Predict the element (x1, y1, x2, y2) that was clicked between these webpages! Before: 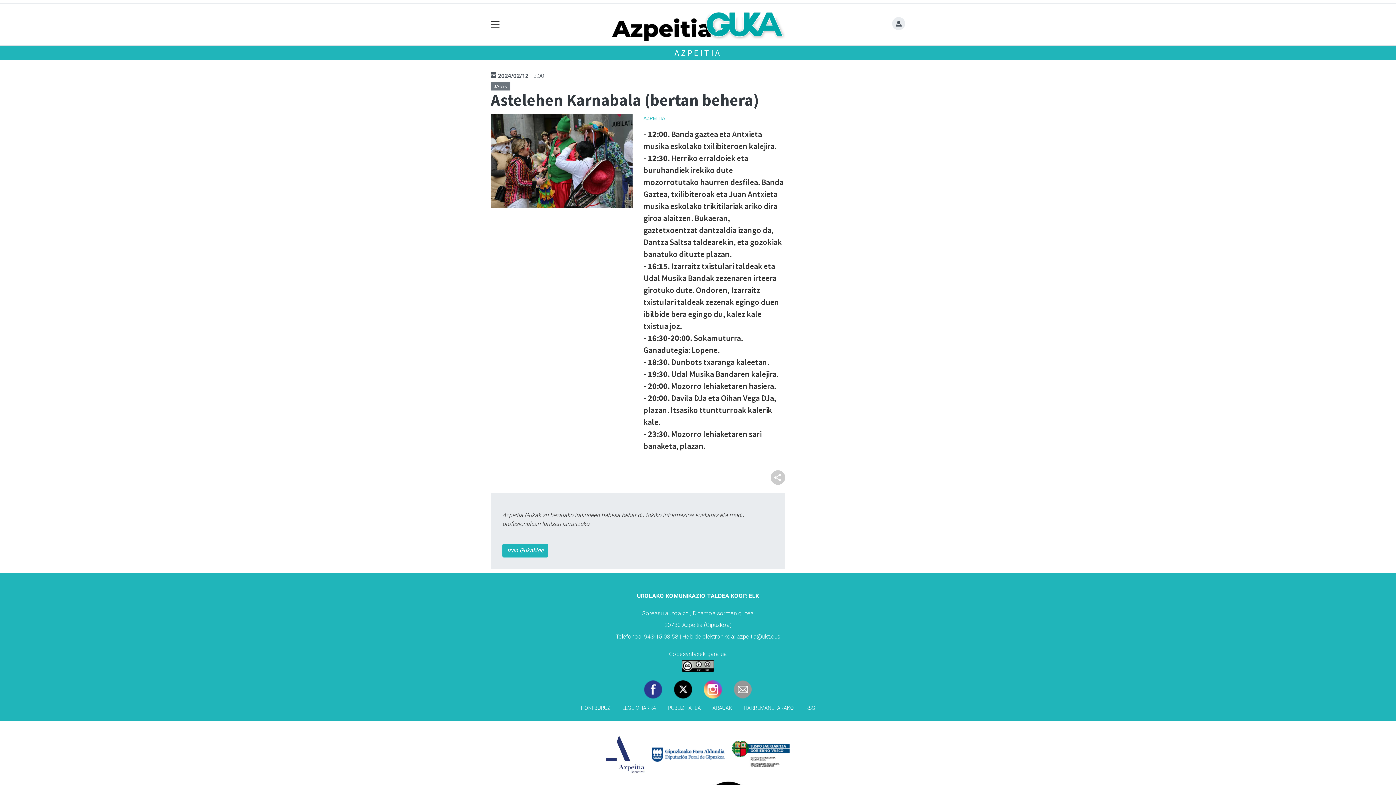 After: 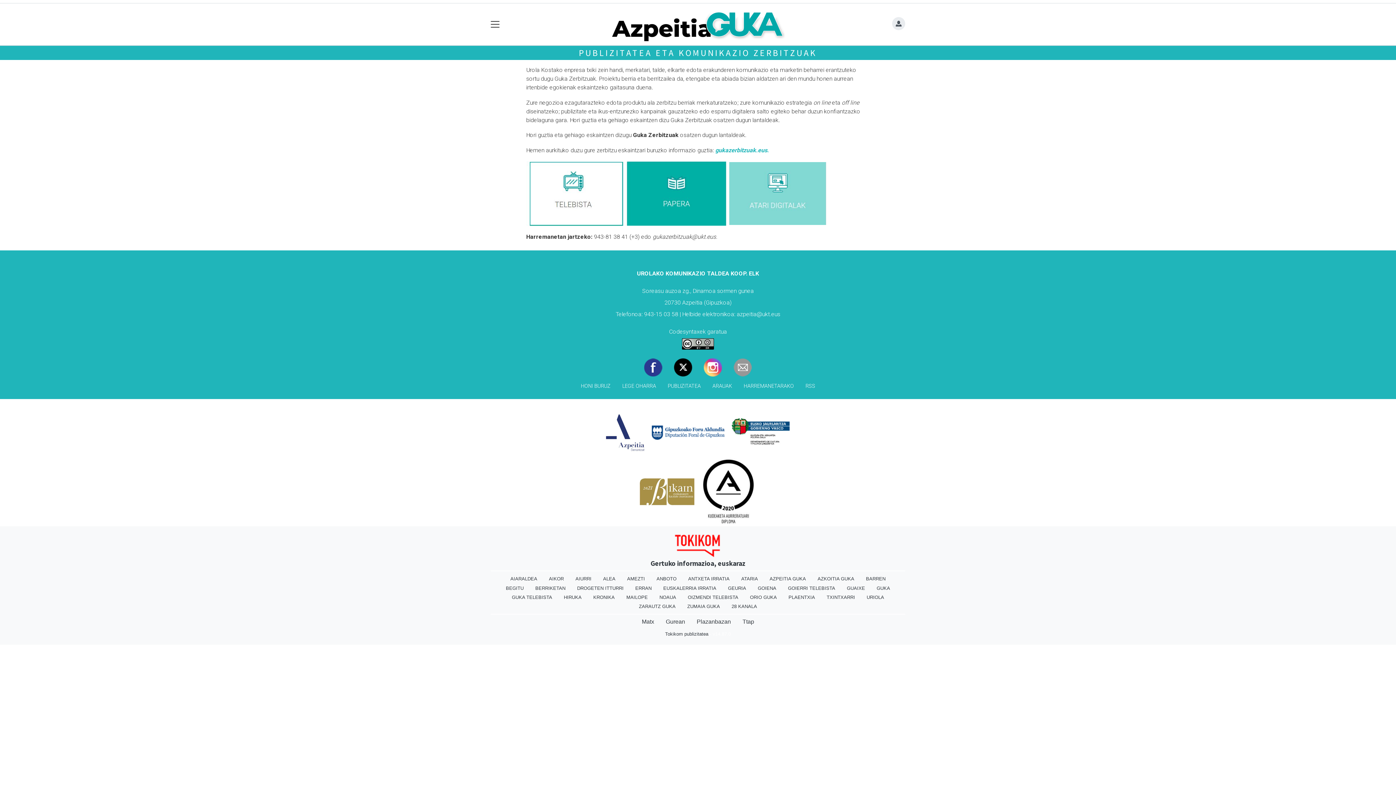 Action: bbox: (662, 701, 706, 715) label: PUBLIZITATEA